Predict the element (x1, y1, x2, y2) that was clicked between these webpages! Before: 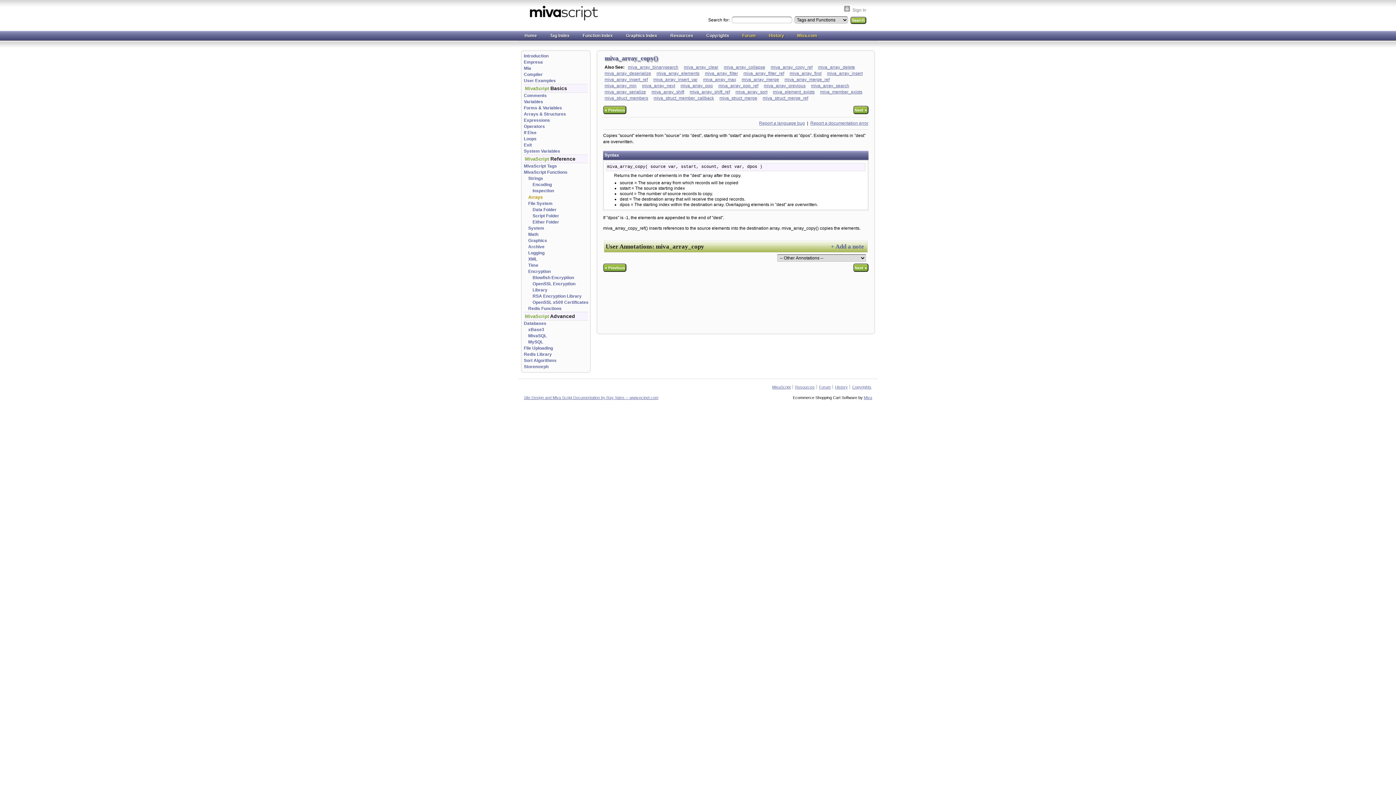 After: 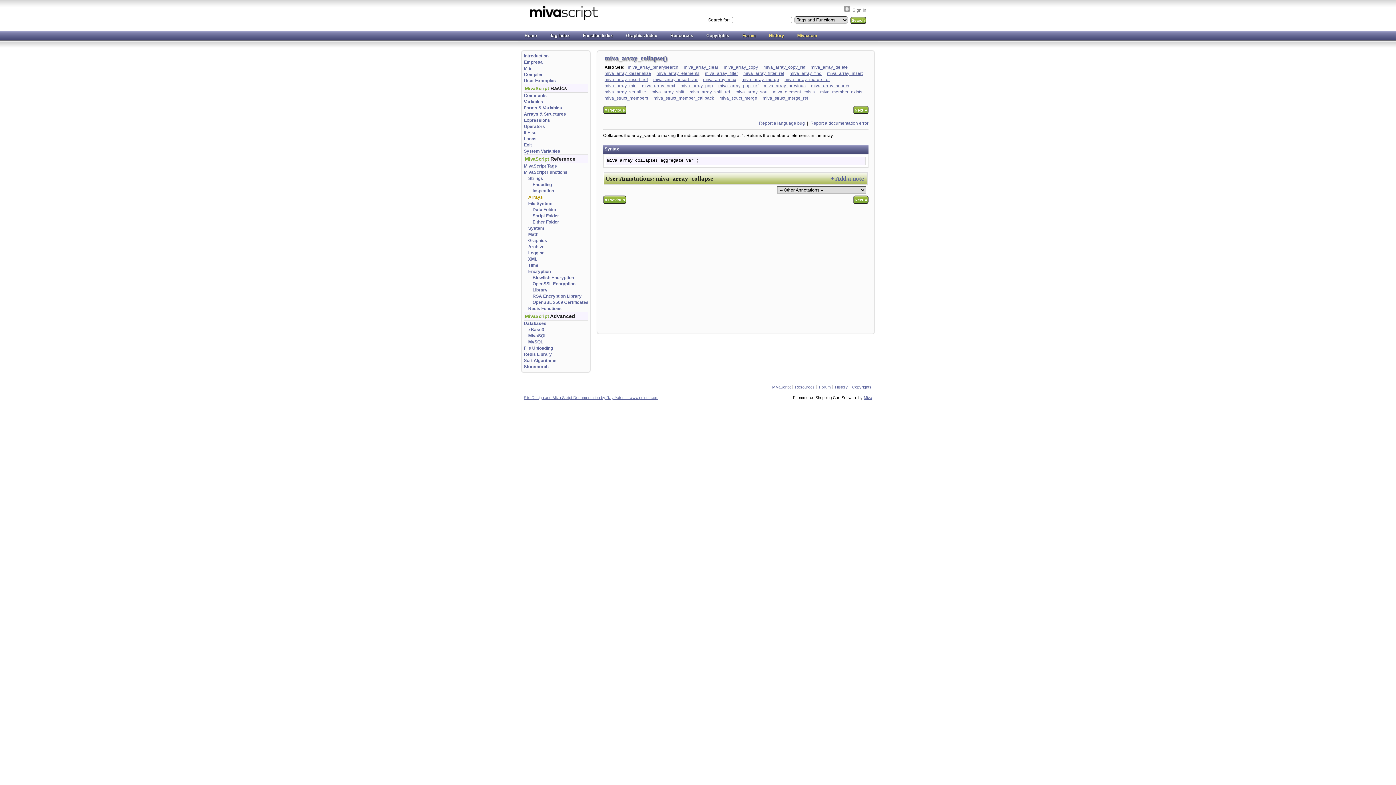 Action: bbox: (603, 105, 626, 114) label: « Previous